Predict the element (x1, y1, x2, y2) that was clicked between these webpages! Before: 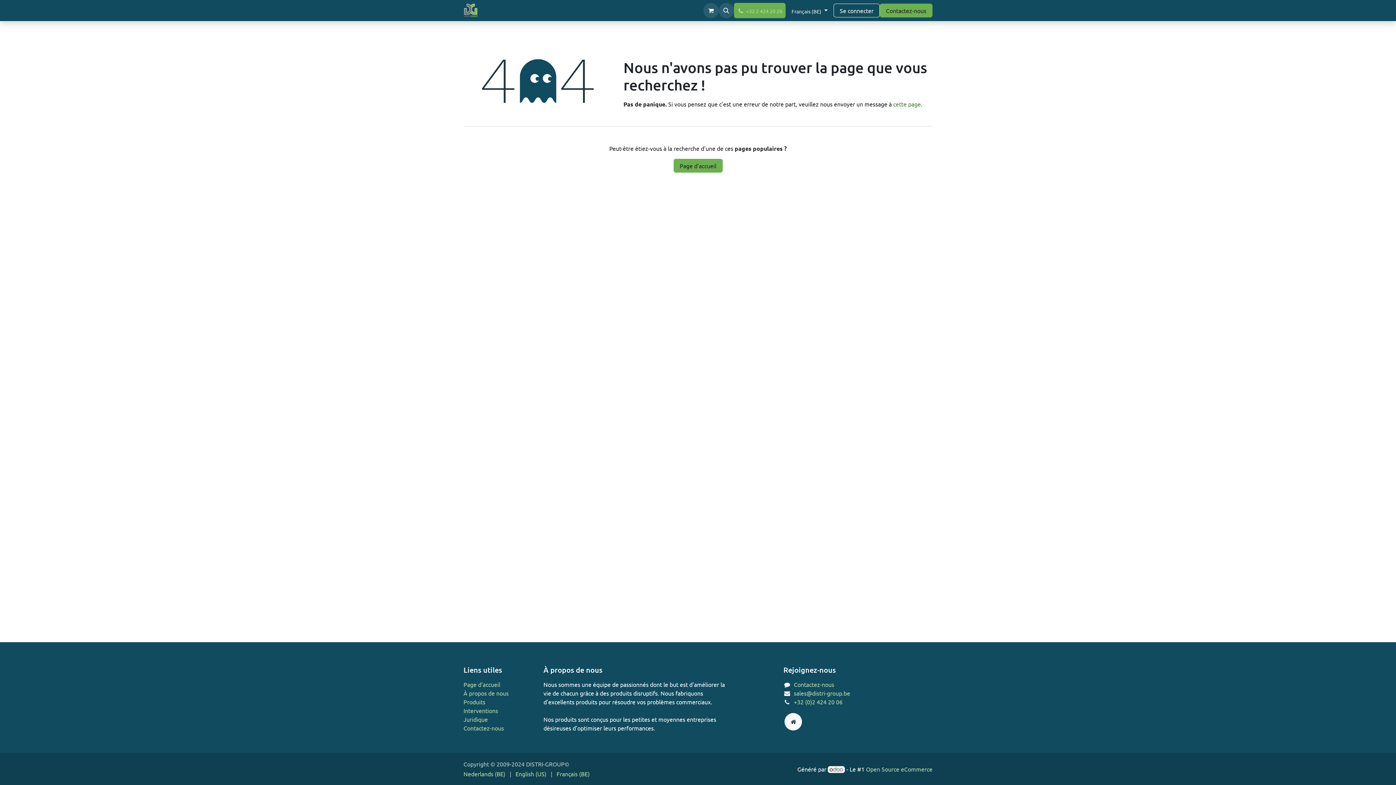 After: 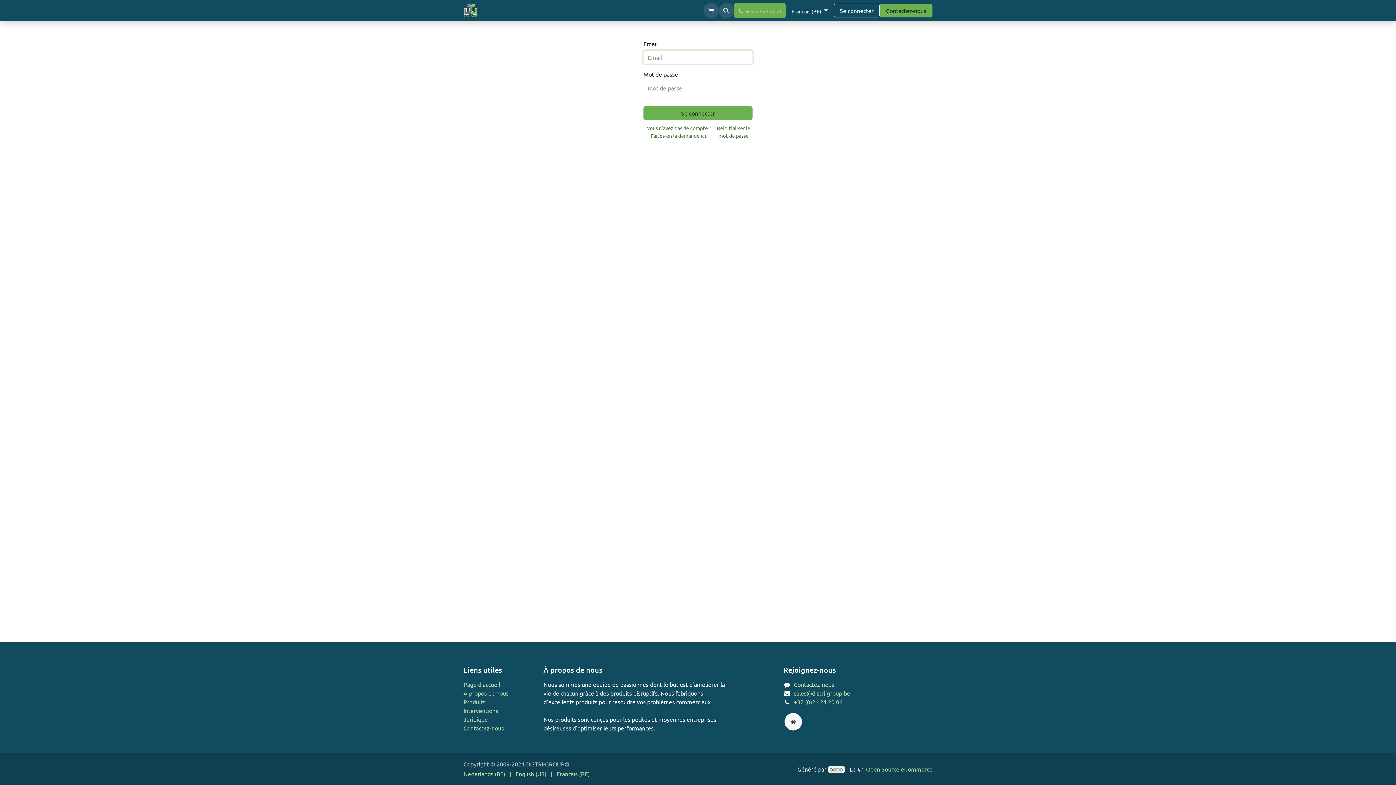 Action: label: Se connecter bbox: (833, 3, 880, 17)